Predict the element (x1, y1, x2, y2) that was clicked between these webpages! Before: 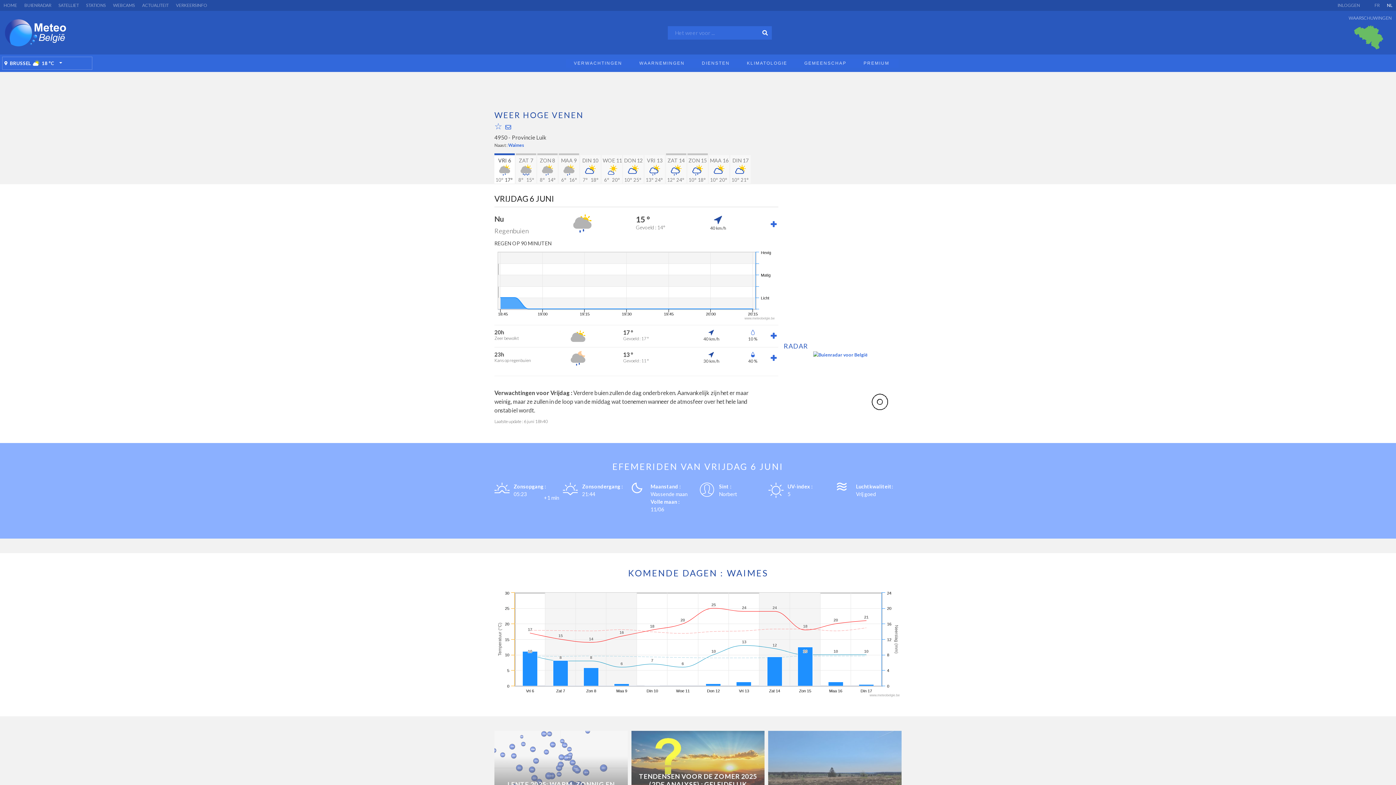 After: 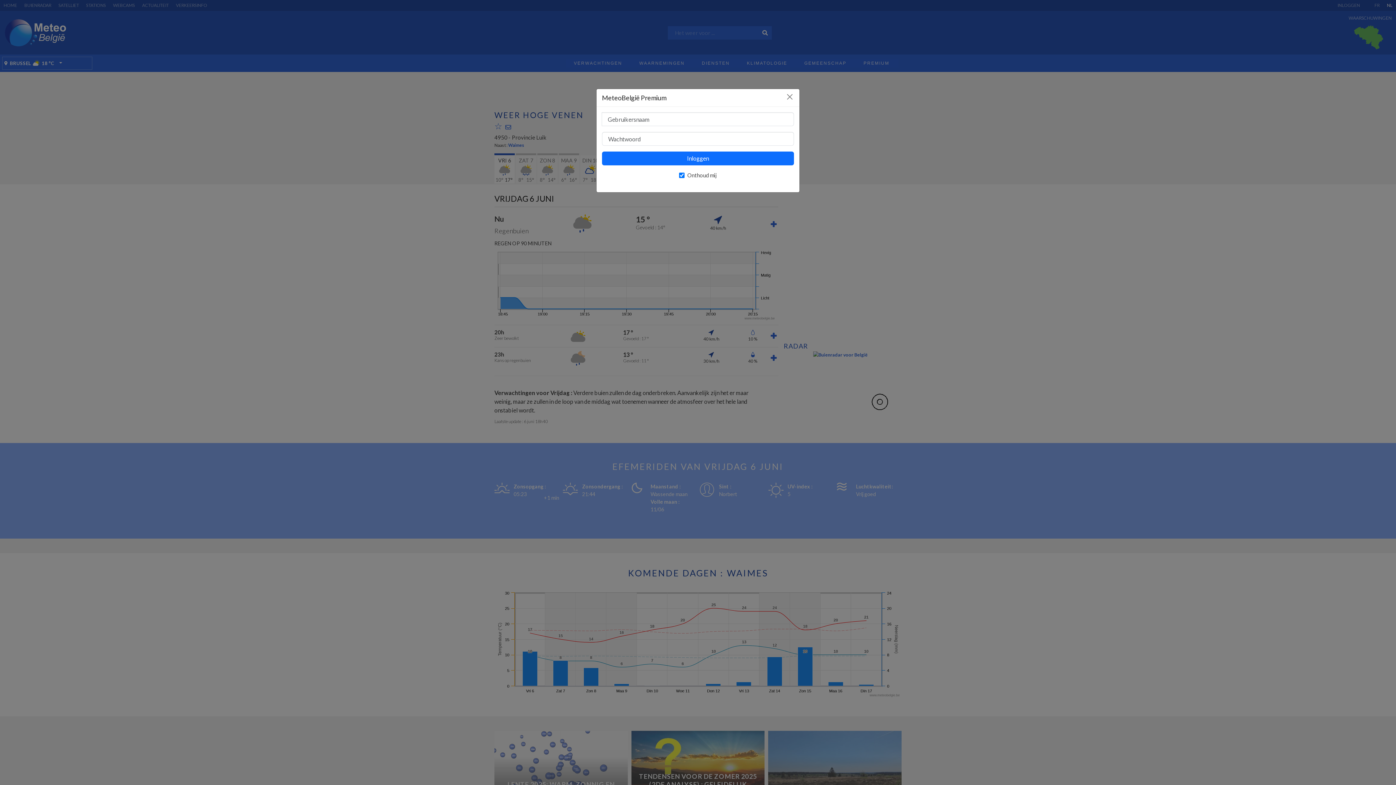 Action: label: INLOGGEN bbox: (1334, 1, 1364, 9)